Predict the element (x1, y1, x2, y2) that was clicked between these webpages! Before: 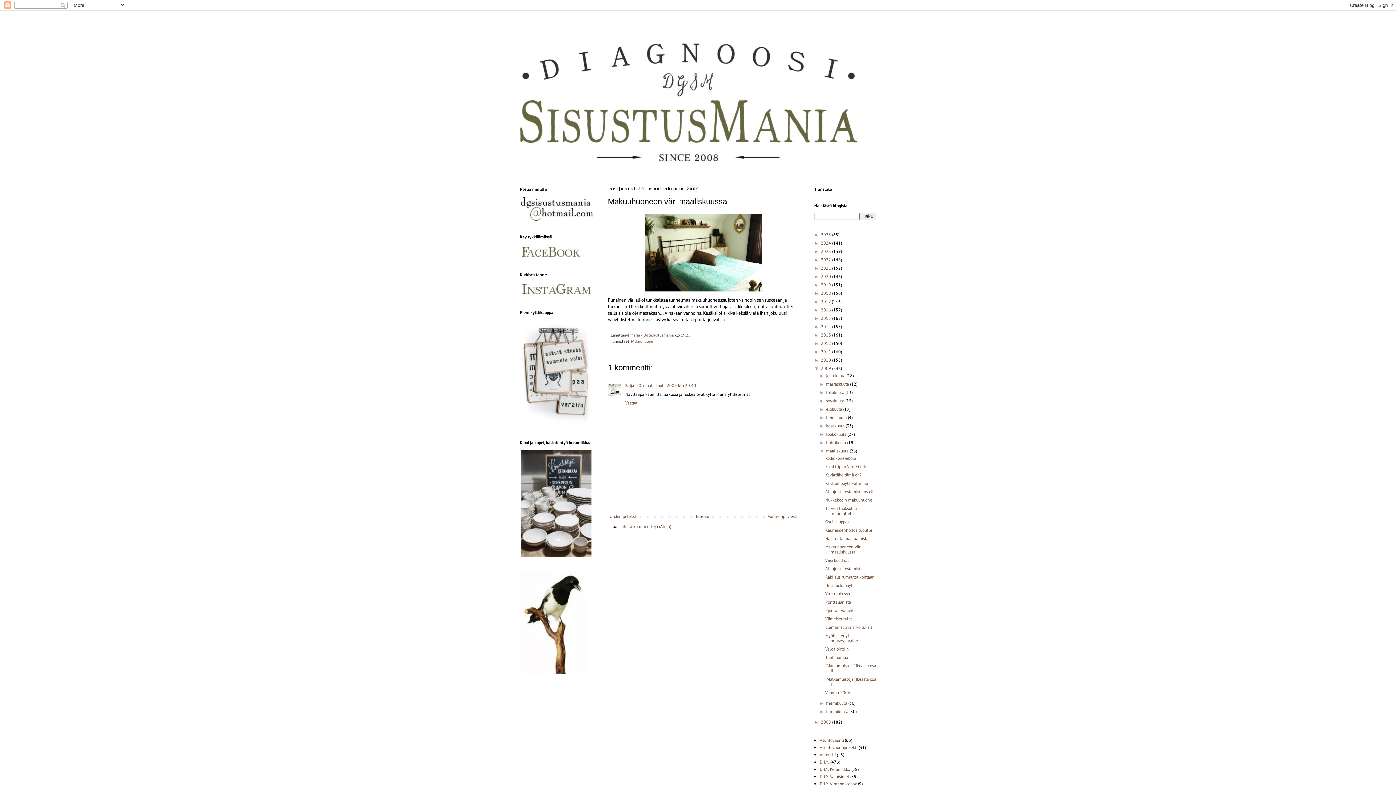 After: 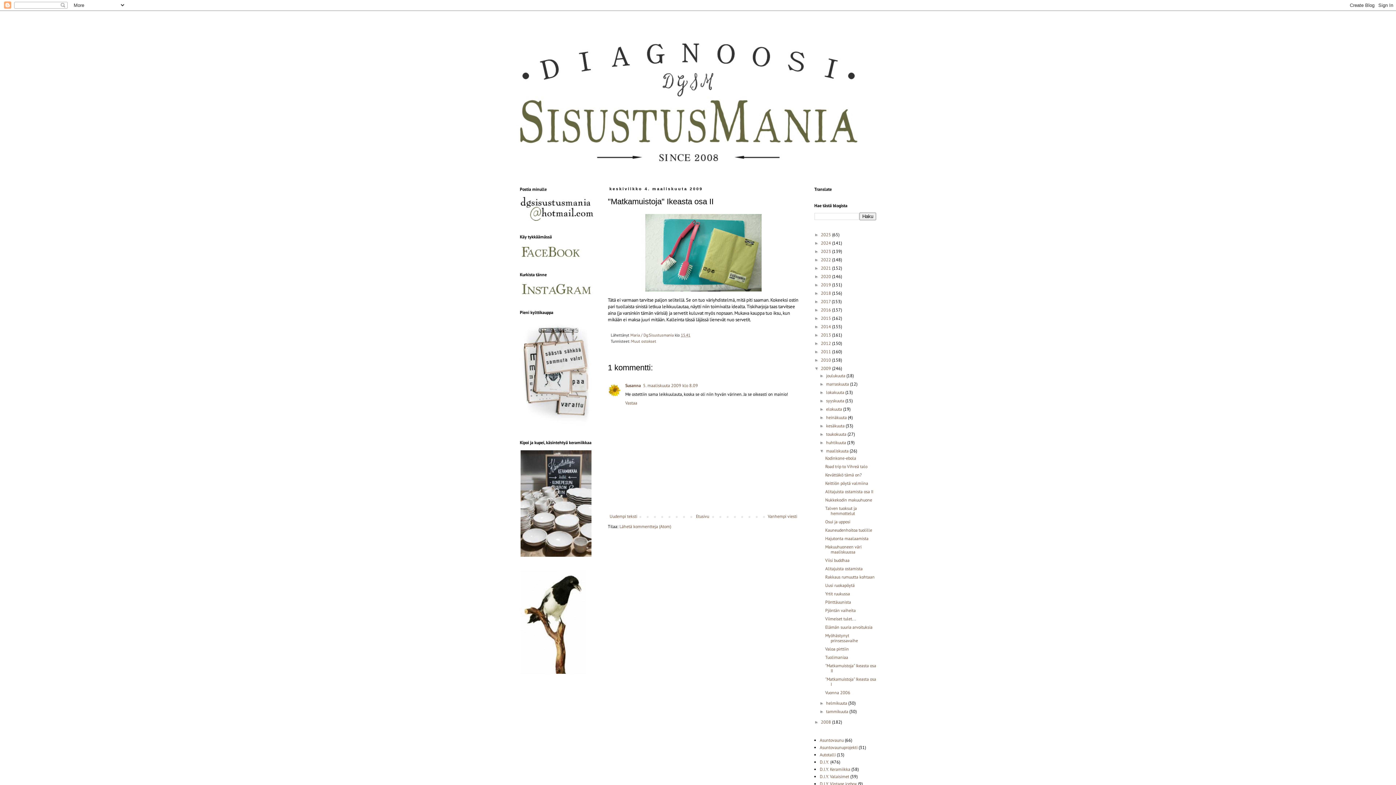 Action: label: "Matkamuistoja" Ikeasta osa II bbox: (825, 663, 876, 673)